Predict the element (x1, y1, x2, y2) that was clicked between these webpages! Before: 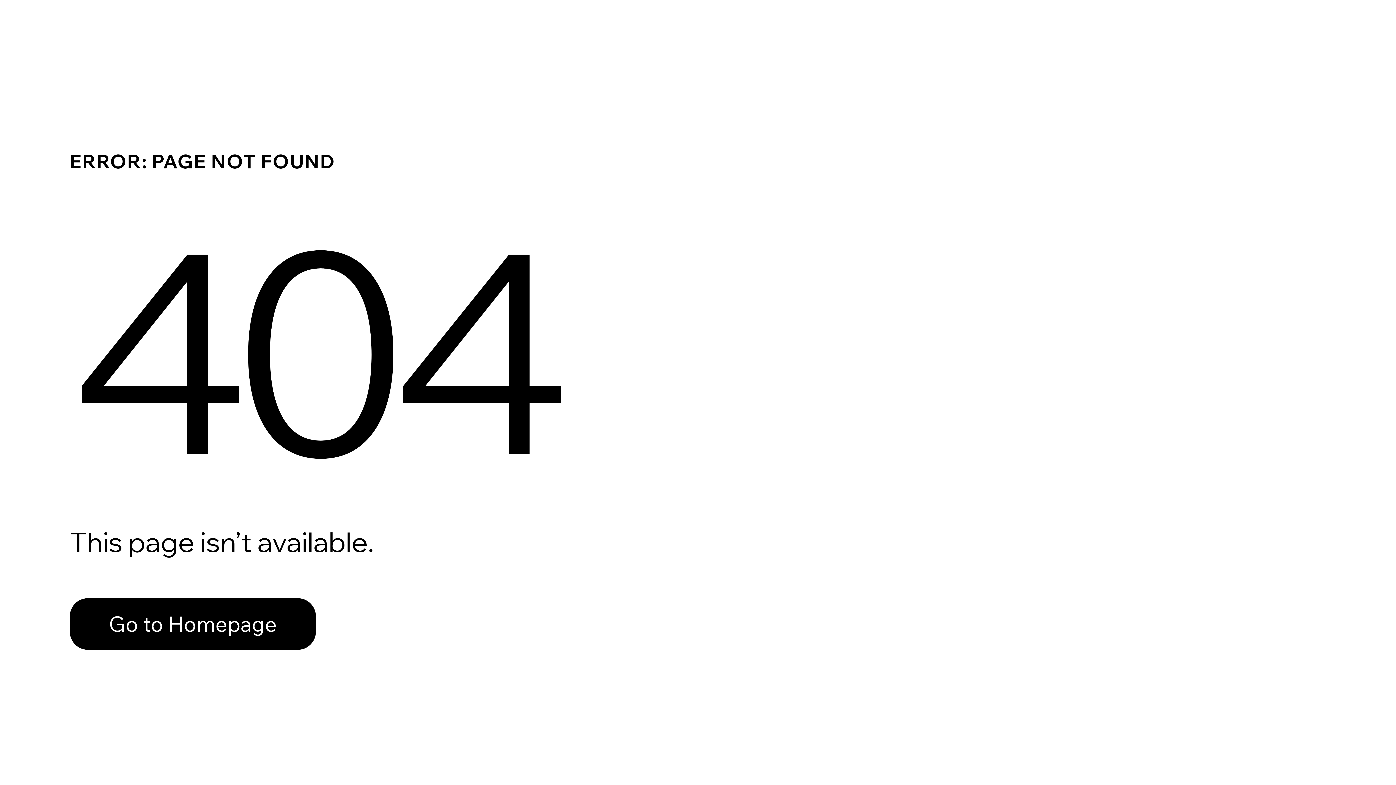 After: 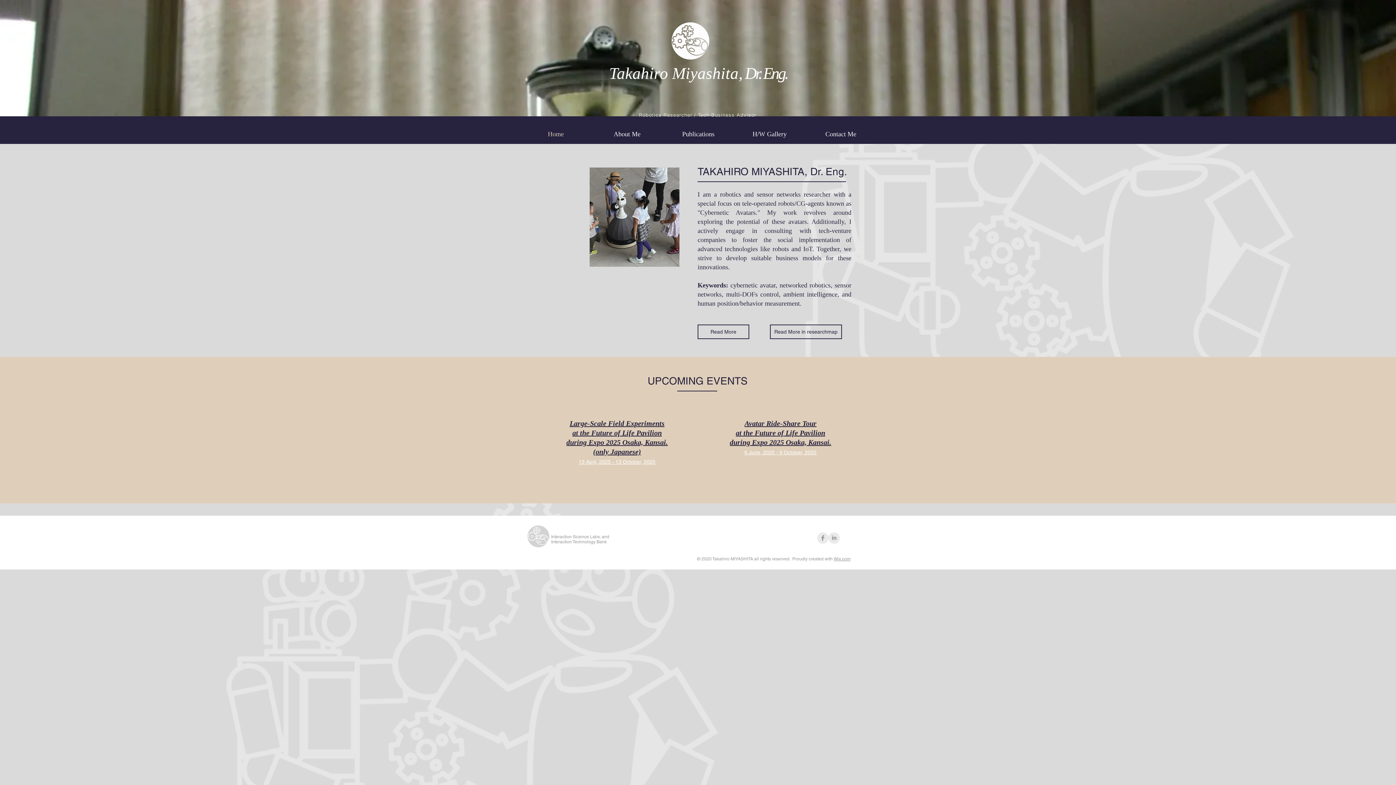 Action: bbox: (69, 598, 316, 650) label: Go to Homepage